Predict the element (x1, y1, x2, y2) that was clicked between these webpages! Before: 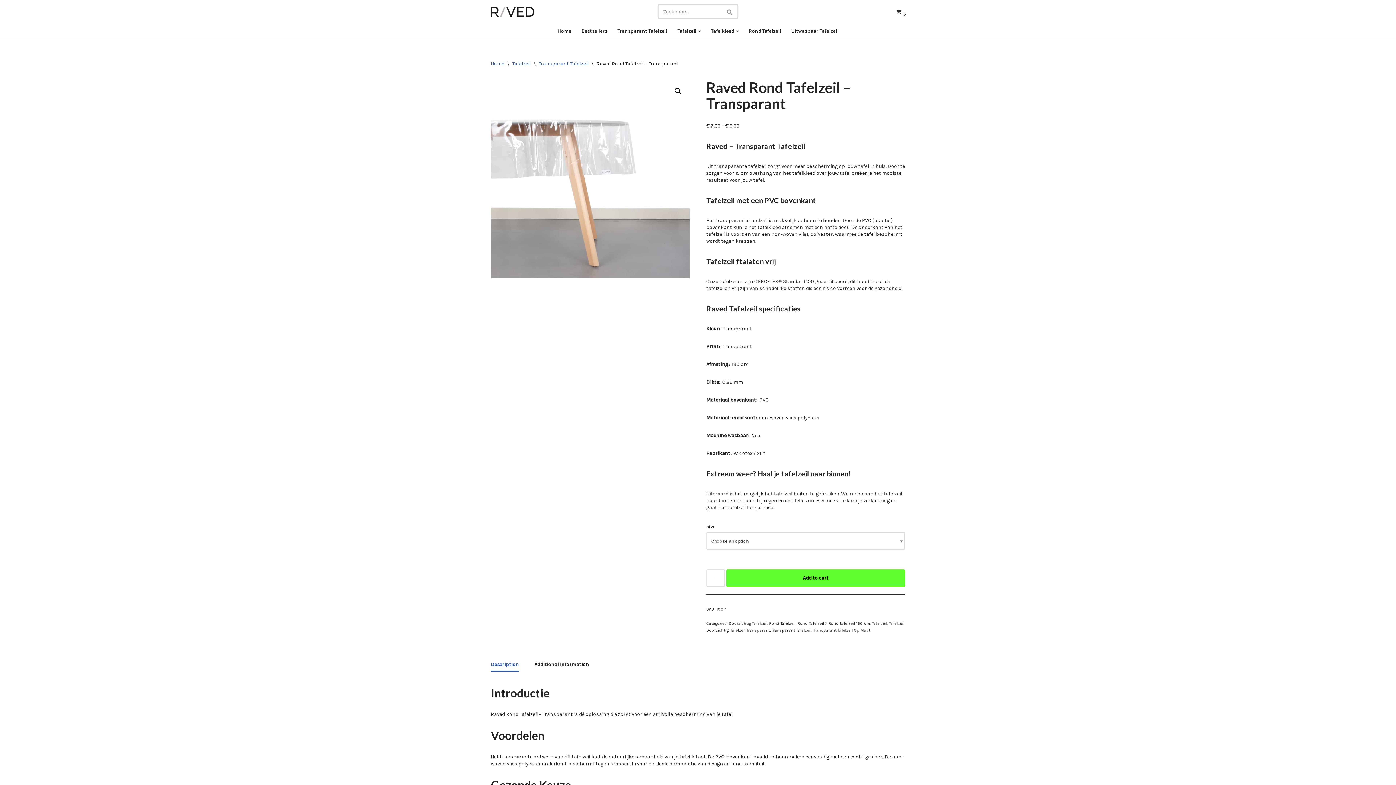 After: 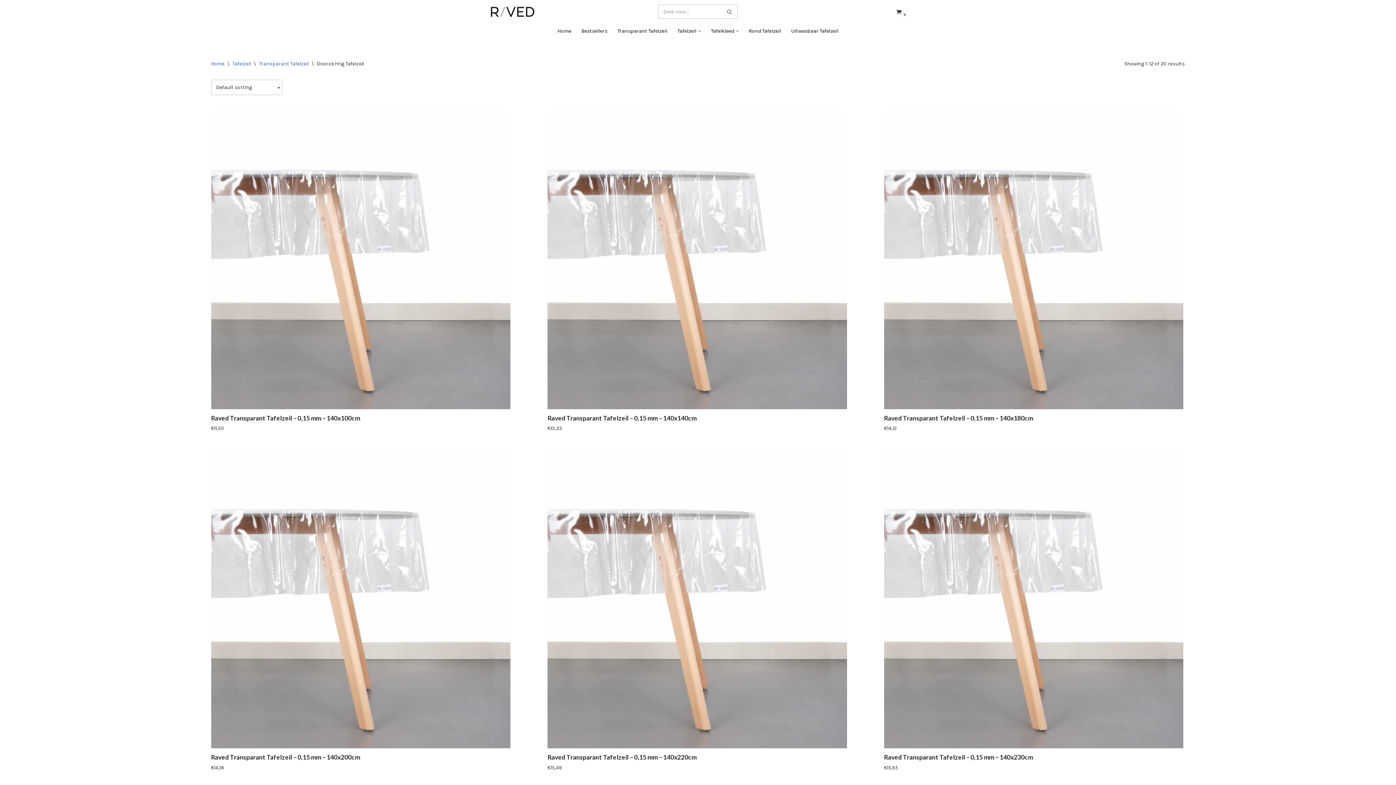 Action: bbox: (729, 621, 767, 626) label: Doorzichtig Tafelzeil